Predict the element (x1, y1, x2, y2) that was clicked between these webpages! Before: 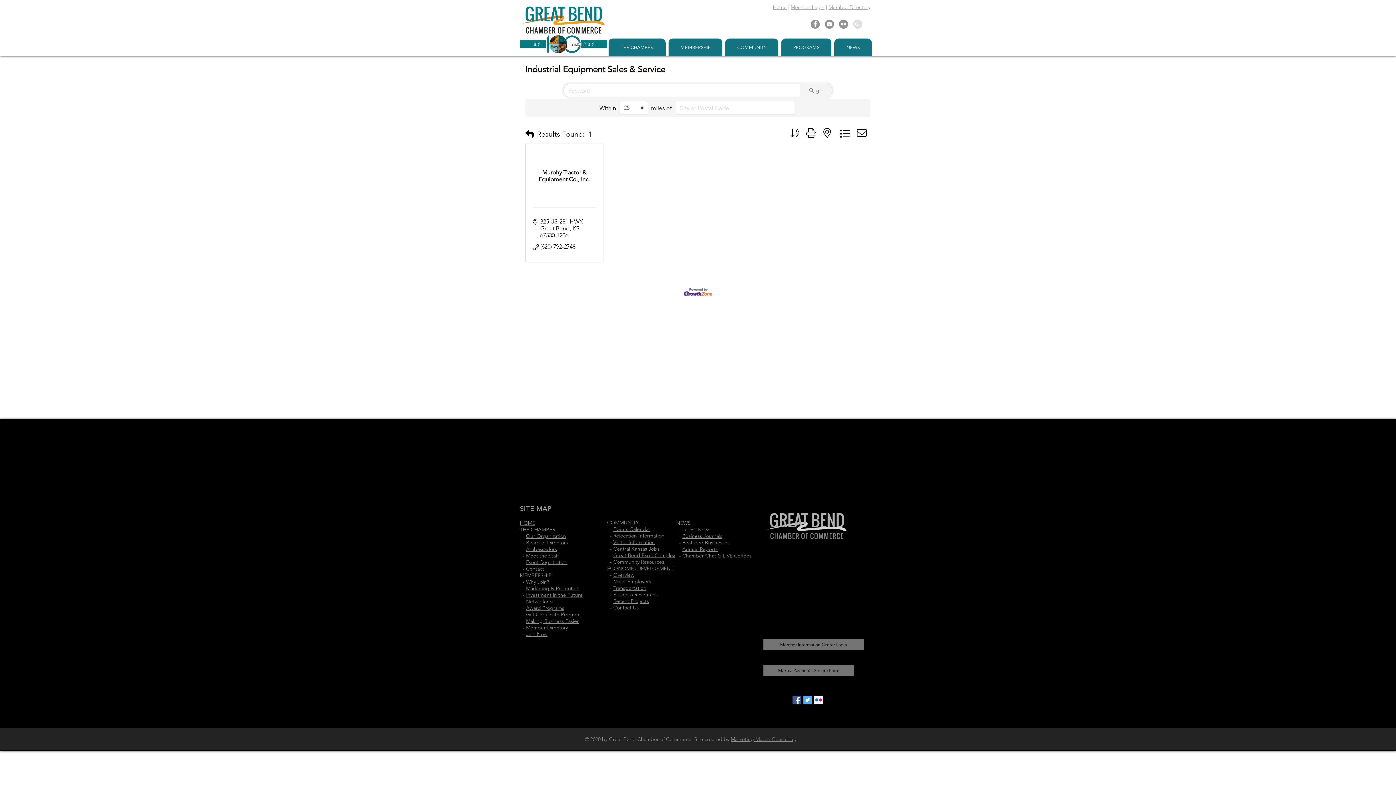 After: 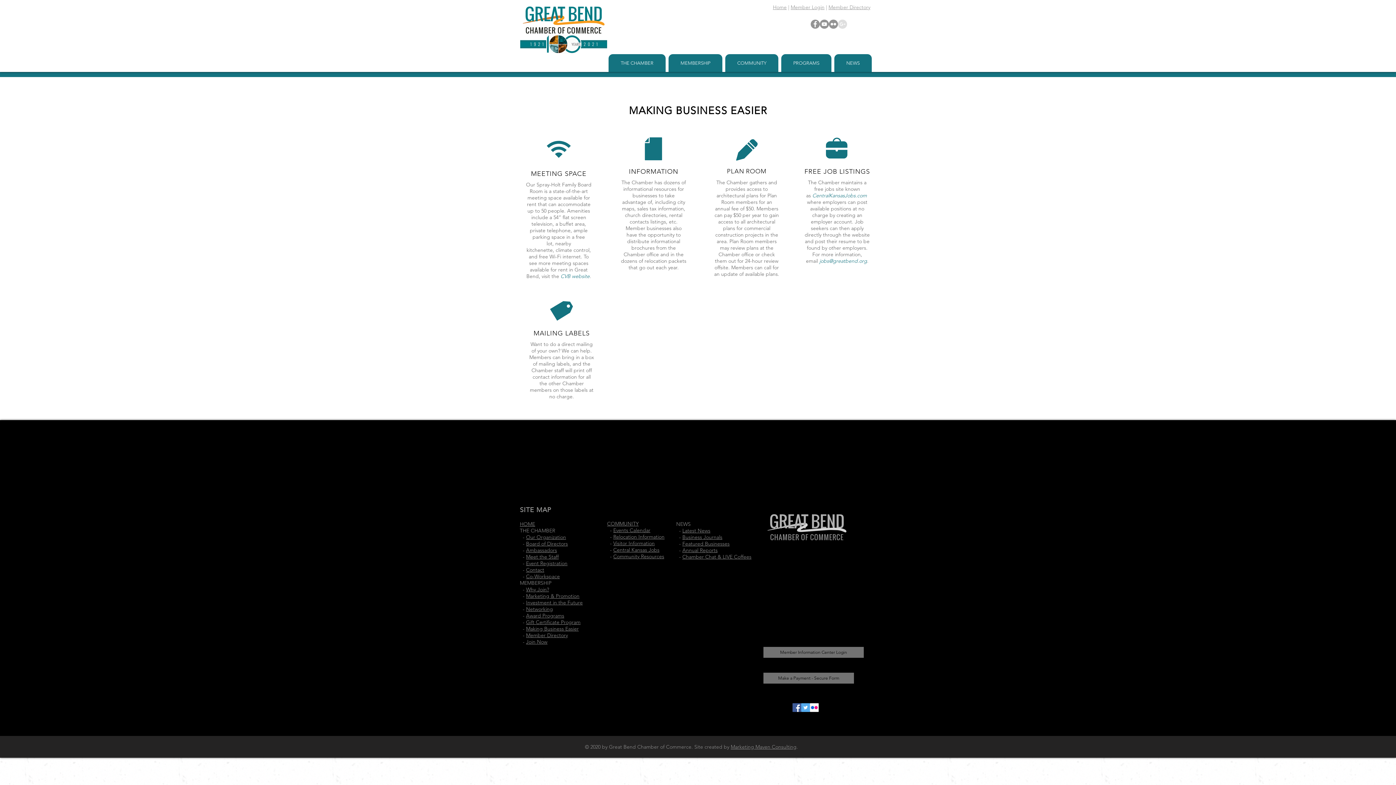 Action: bbox: (526, 618, 578, 624) label: Making Business Easier